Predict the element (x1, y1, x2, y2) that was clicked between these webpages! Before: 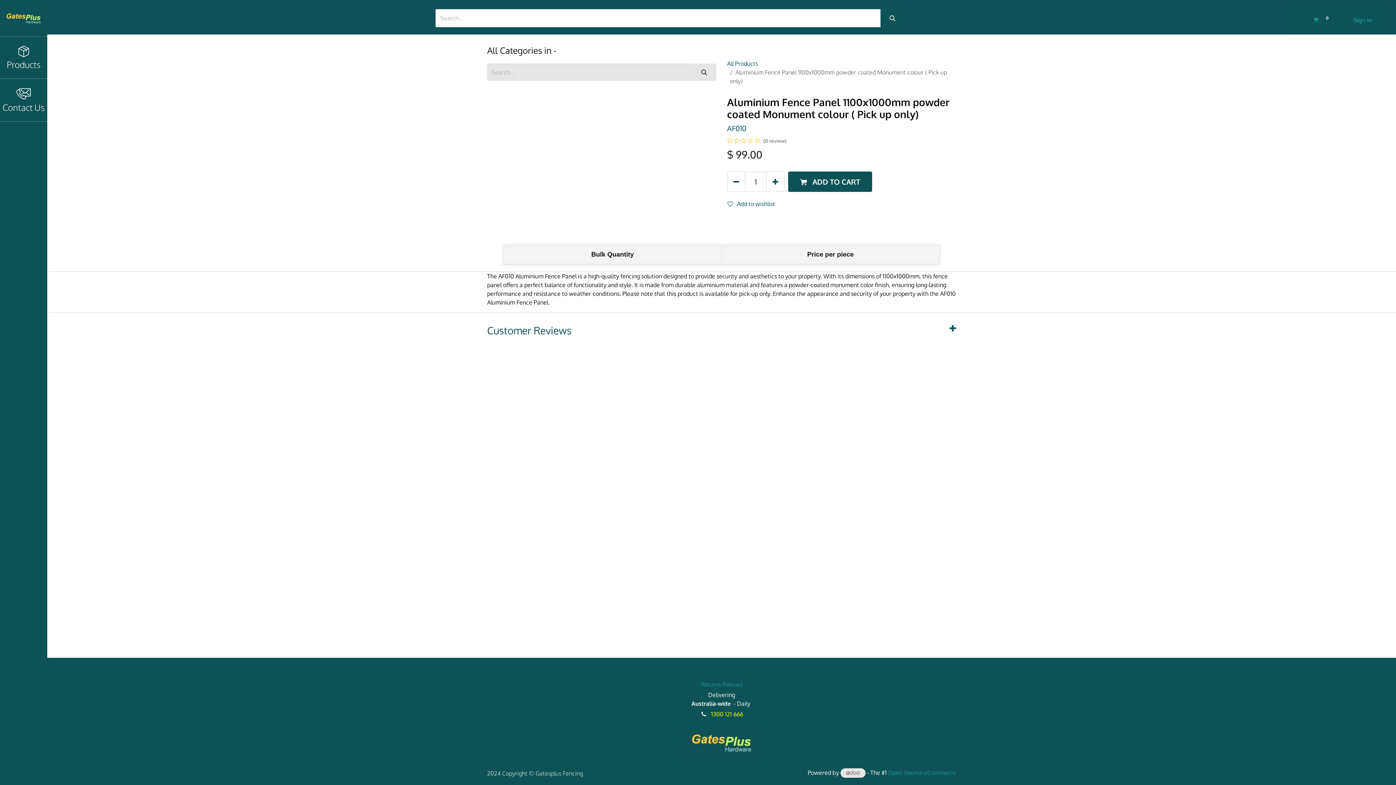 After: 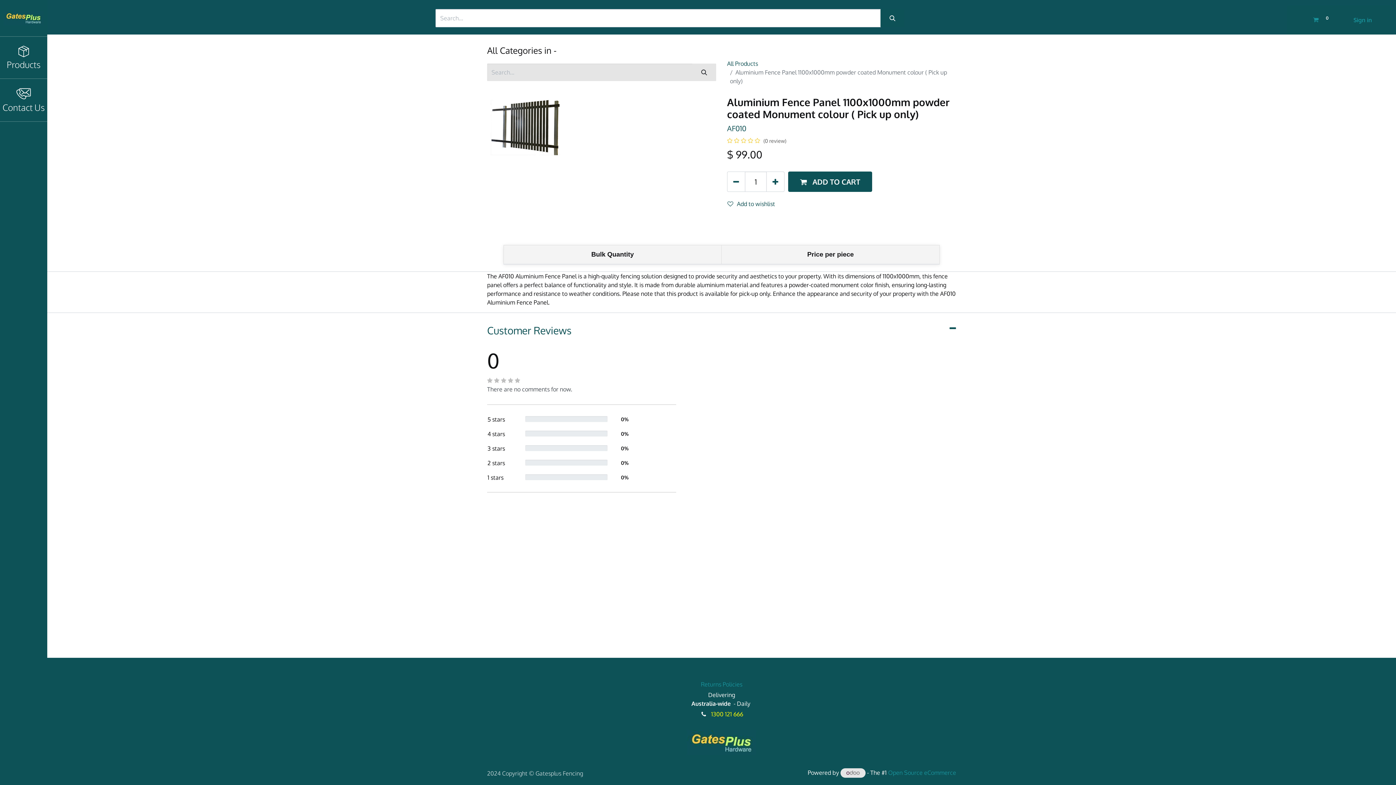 Action: bbox: (727, 136, 956, 145) label:      (0 review)